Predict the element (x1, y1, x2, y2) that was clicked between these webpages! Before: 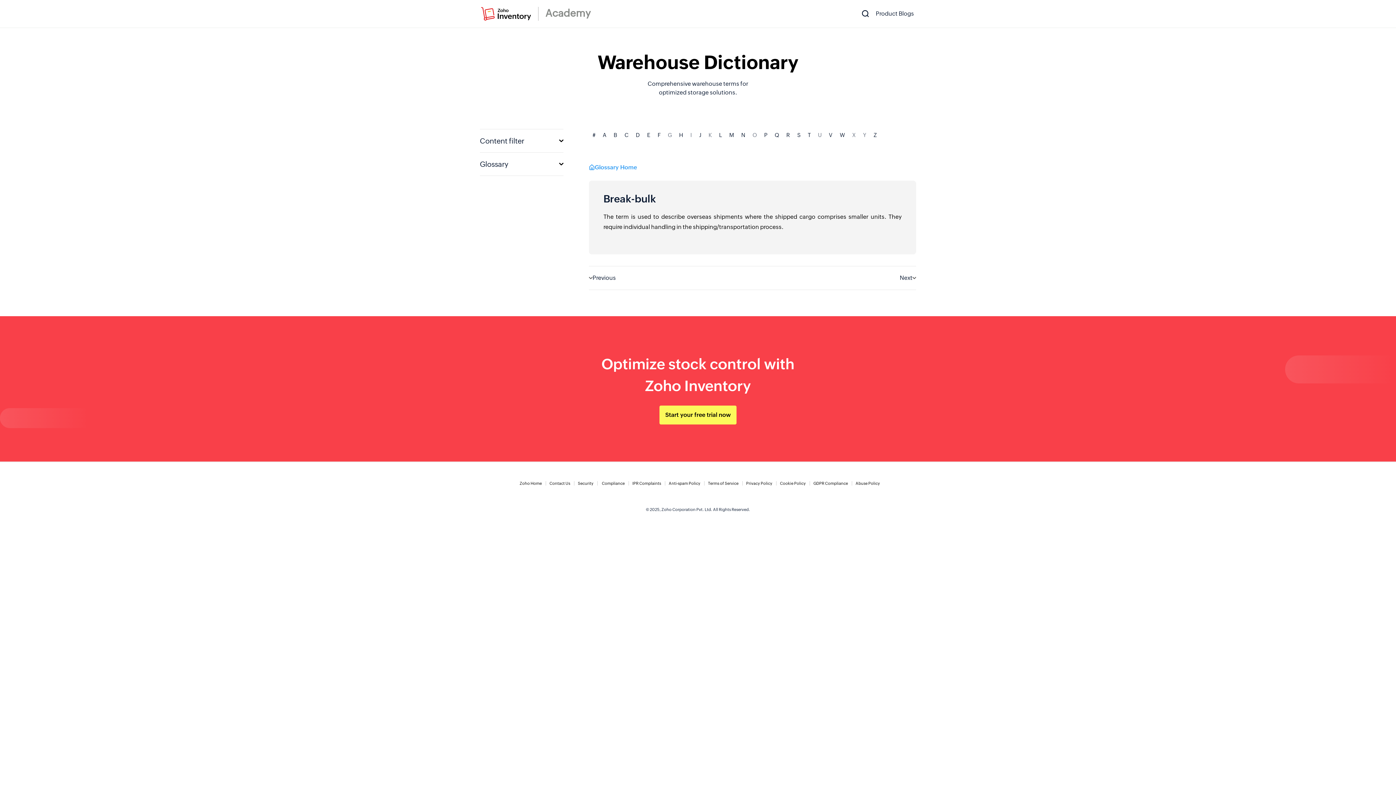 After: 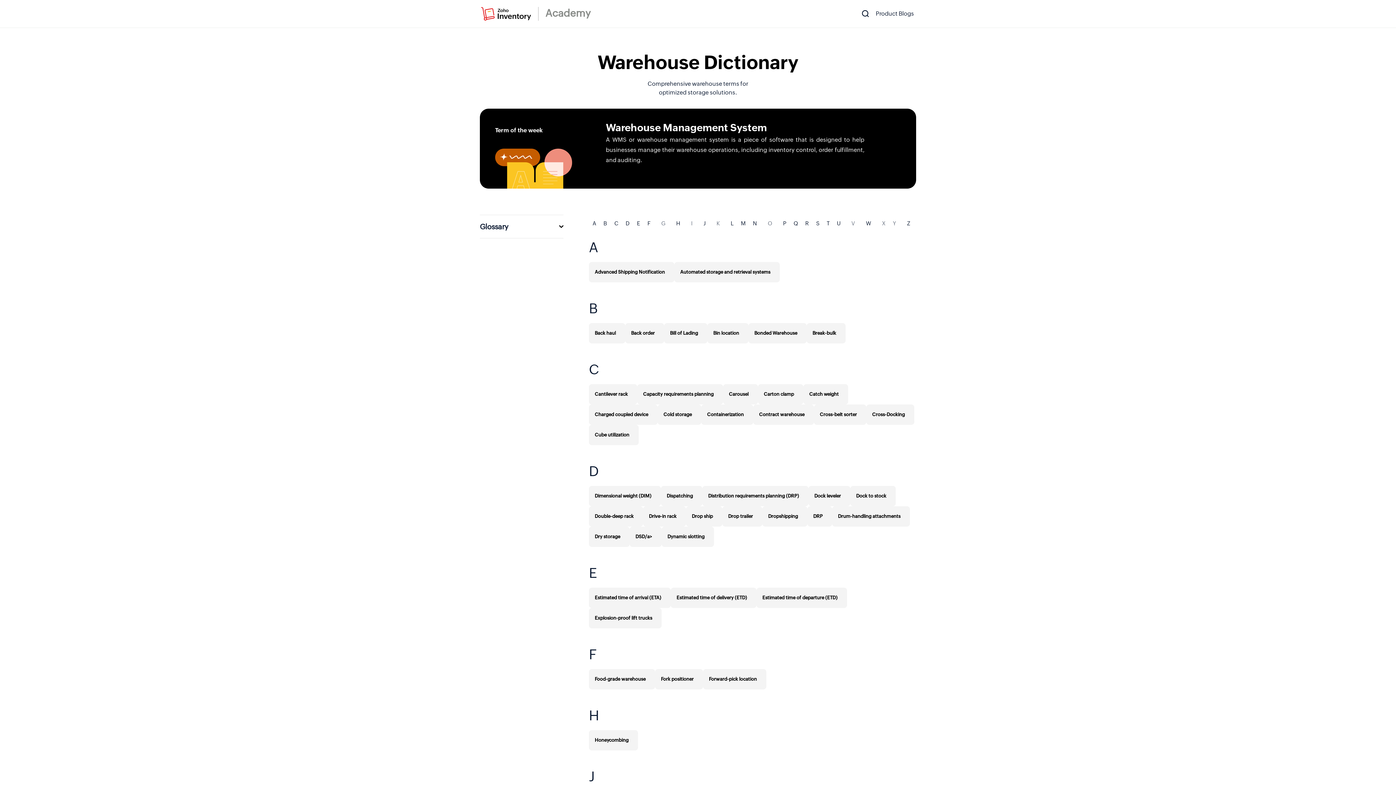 Action: label: Glossary Home bbox: (589, 163, 916, 172)